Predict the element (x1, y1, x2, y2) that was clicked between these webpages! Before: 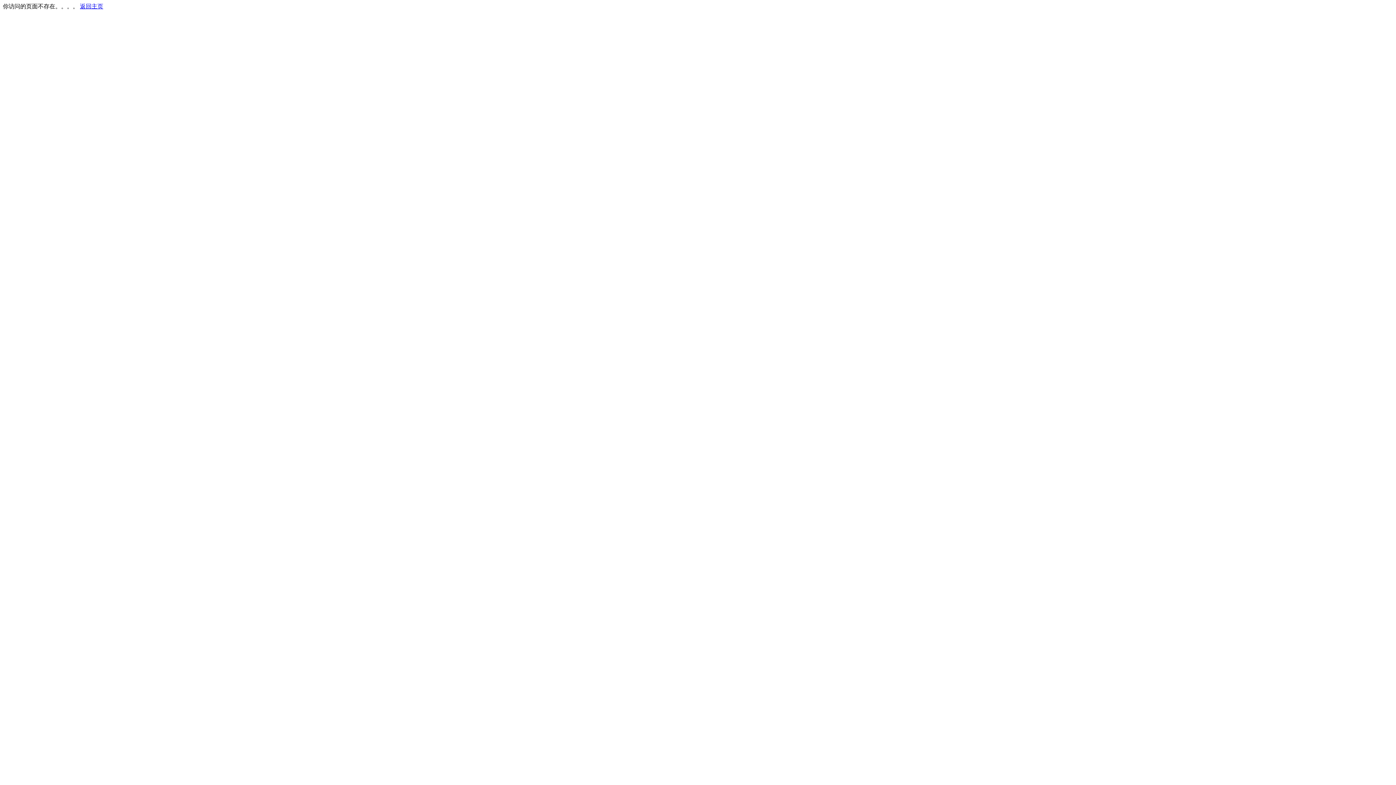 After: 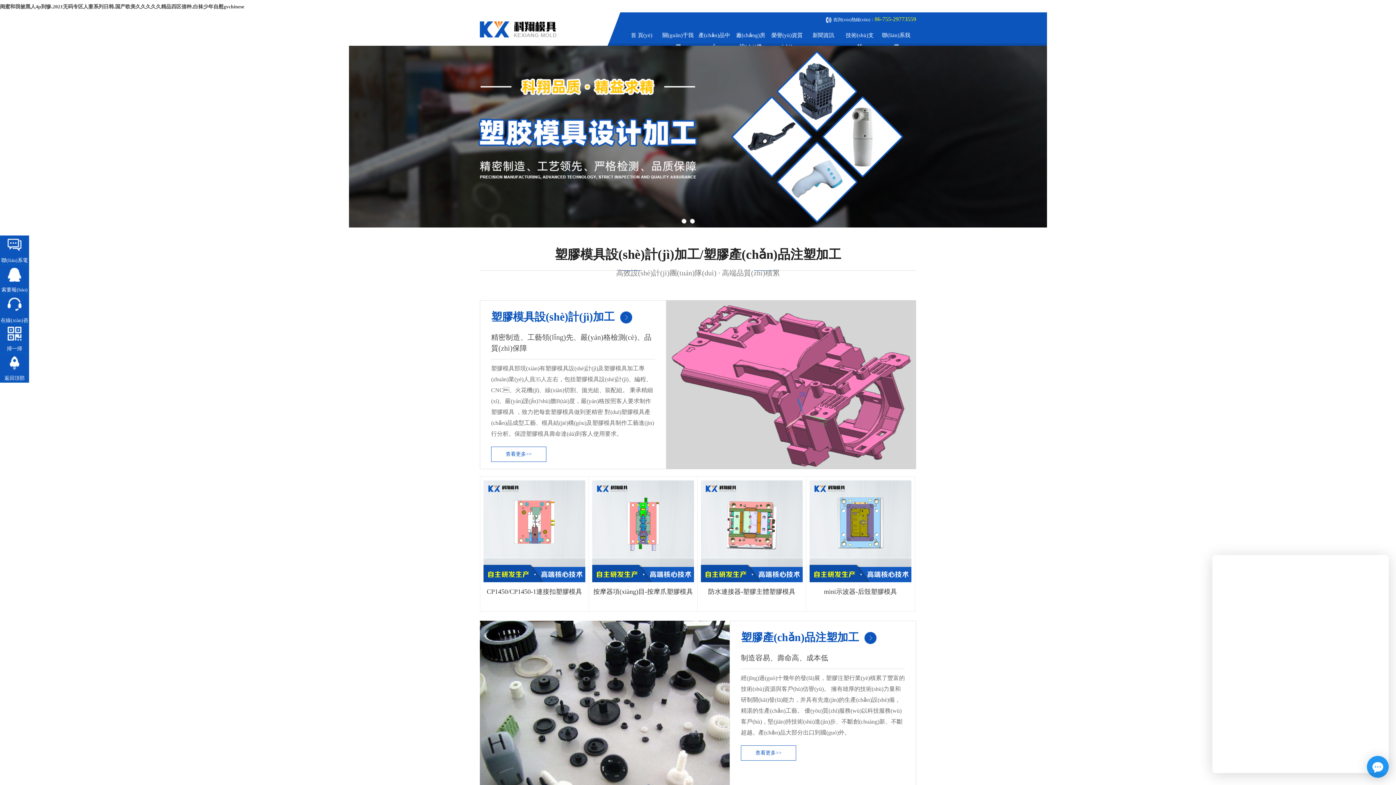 Action: label: 返回主页 bbox: (80, 3, 103, 9)